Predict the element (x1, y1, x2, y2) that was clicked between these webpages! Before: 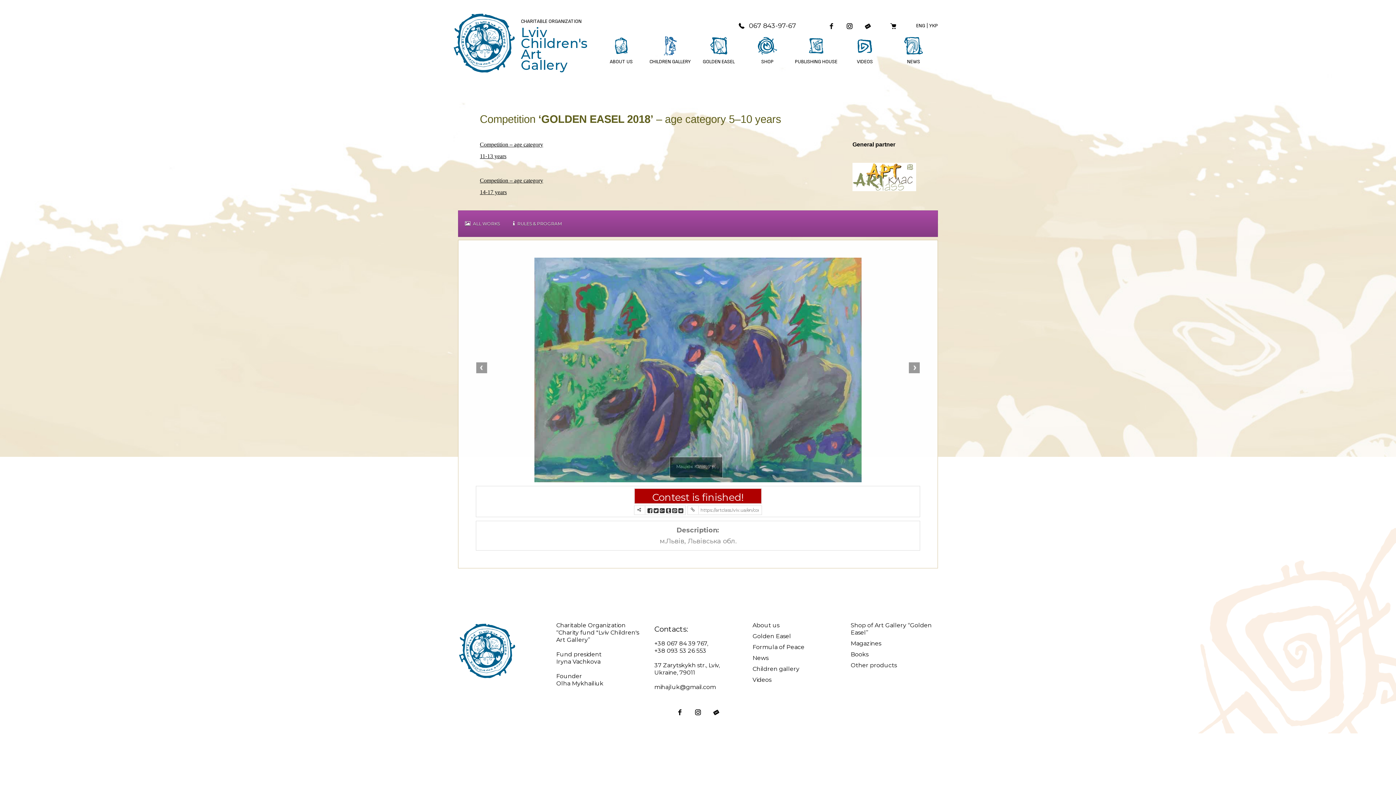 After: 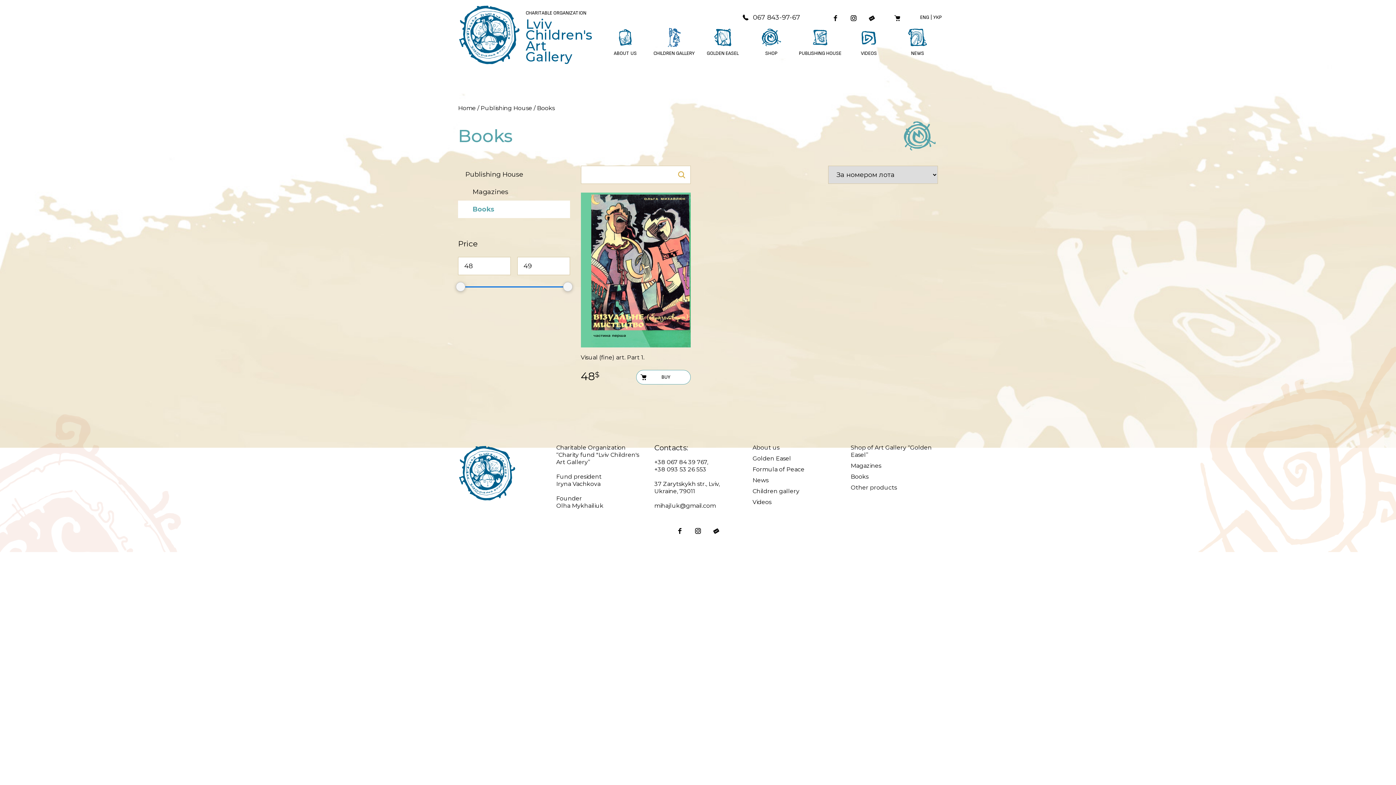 Action: bbox: (850, 651, 868, 658) label: Books